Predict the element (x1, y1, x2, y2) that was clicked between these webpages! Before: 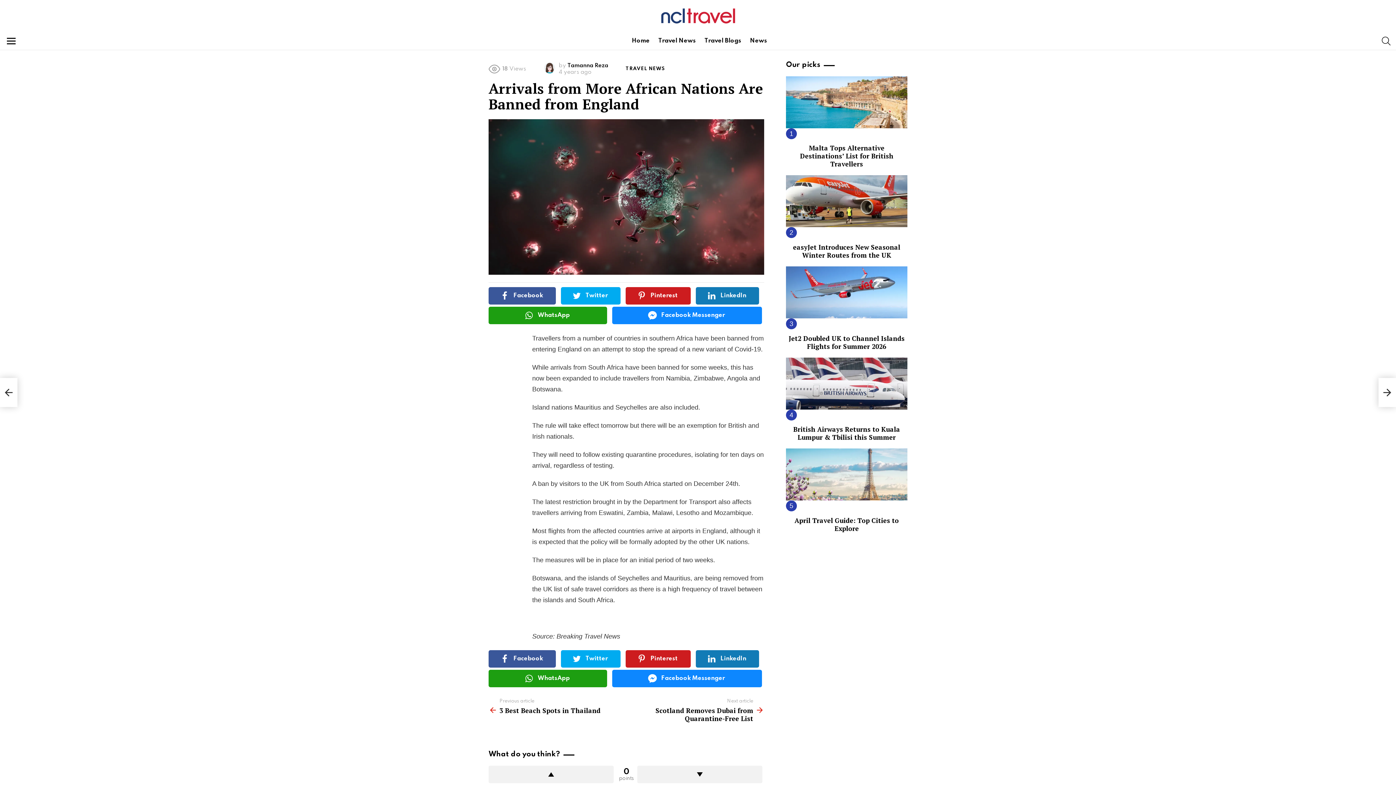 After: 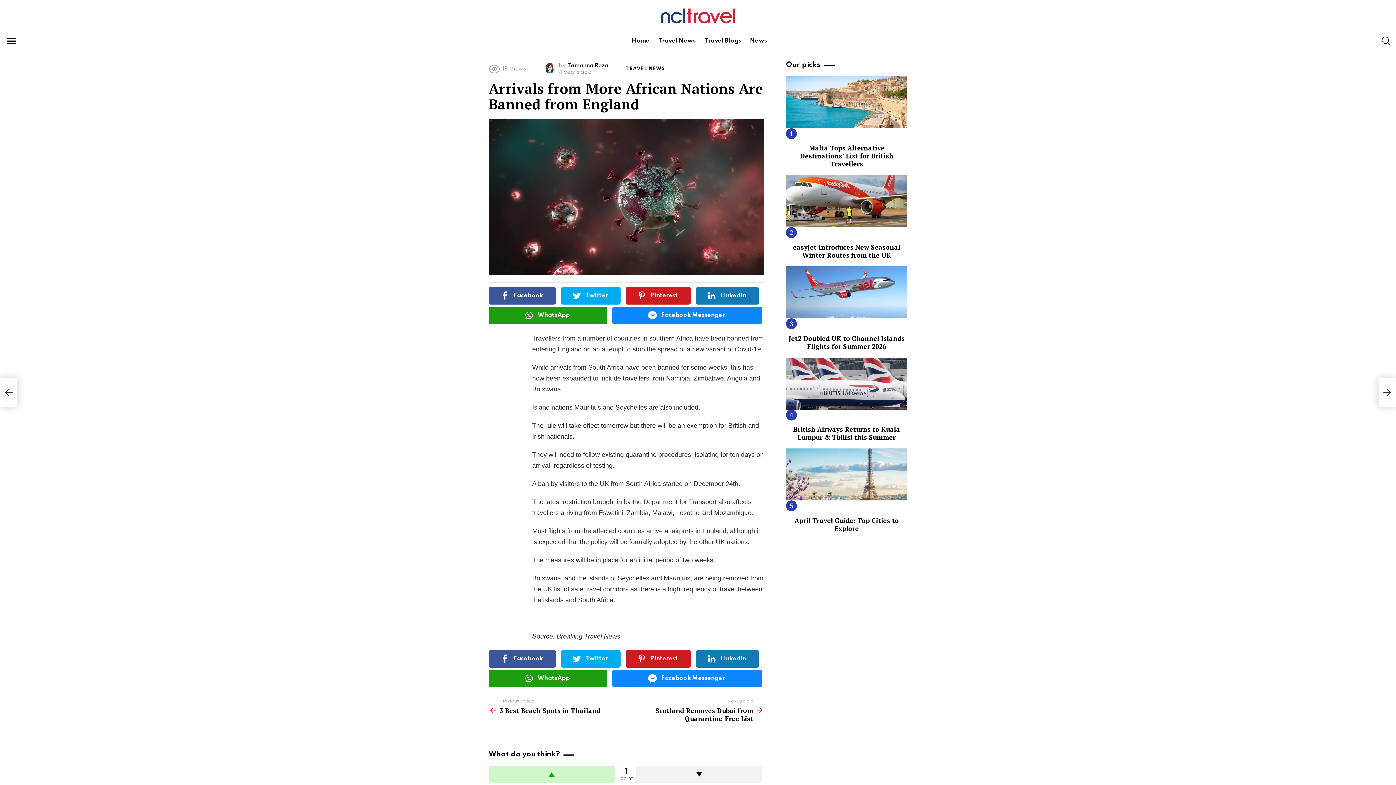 Action: label: Upvote bbox: (488, 766, 613, 783)